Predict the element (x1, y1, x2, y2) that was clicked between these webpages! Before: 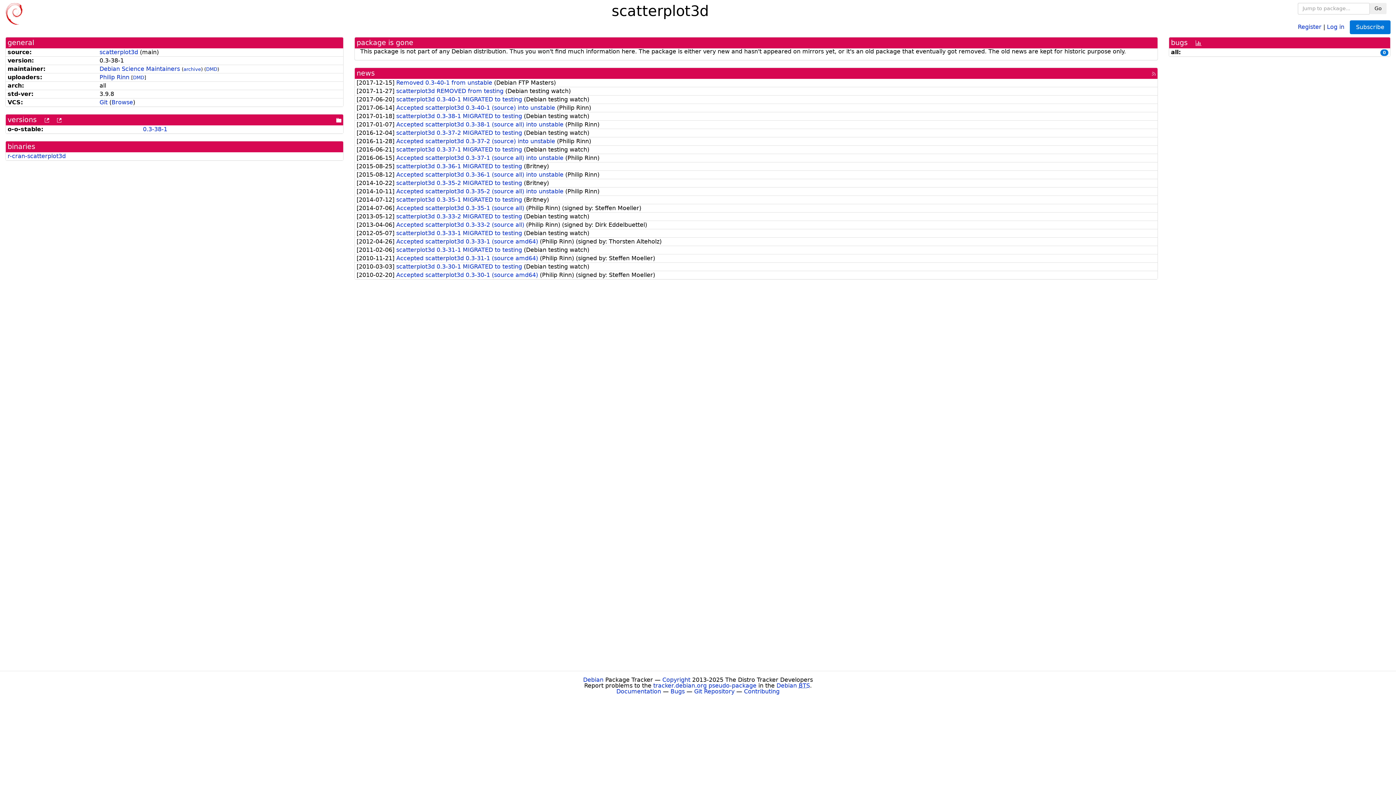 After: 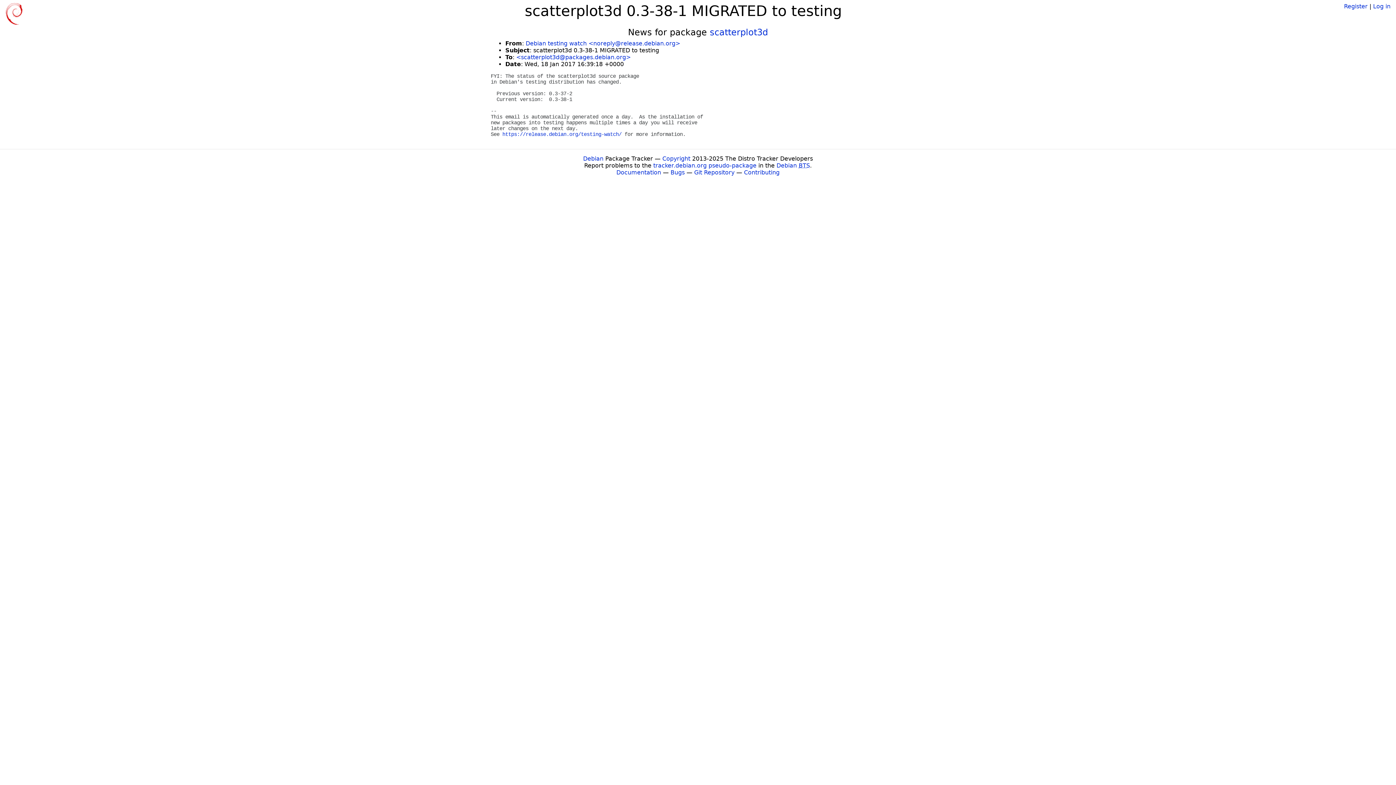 Action: bbox: (396, 112, 524, 119) label: scatterplot3d 0.3-38-1 MIGRATED to testing 